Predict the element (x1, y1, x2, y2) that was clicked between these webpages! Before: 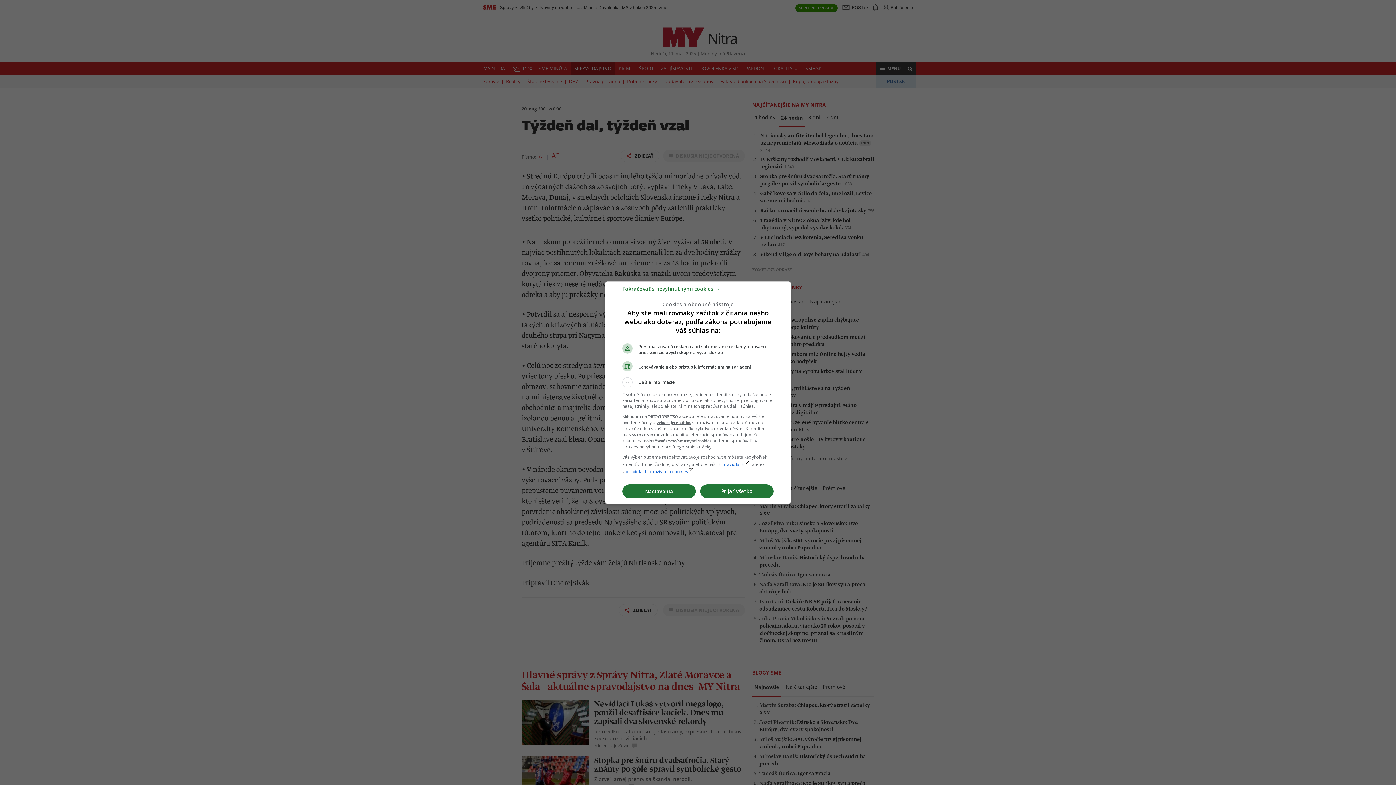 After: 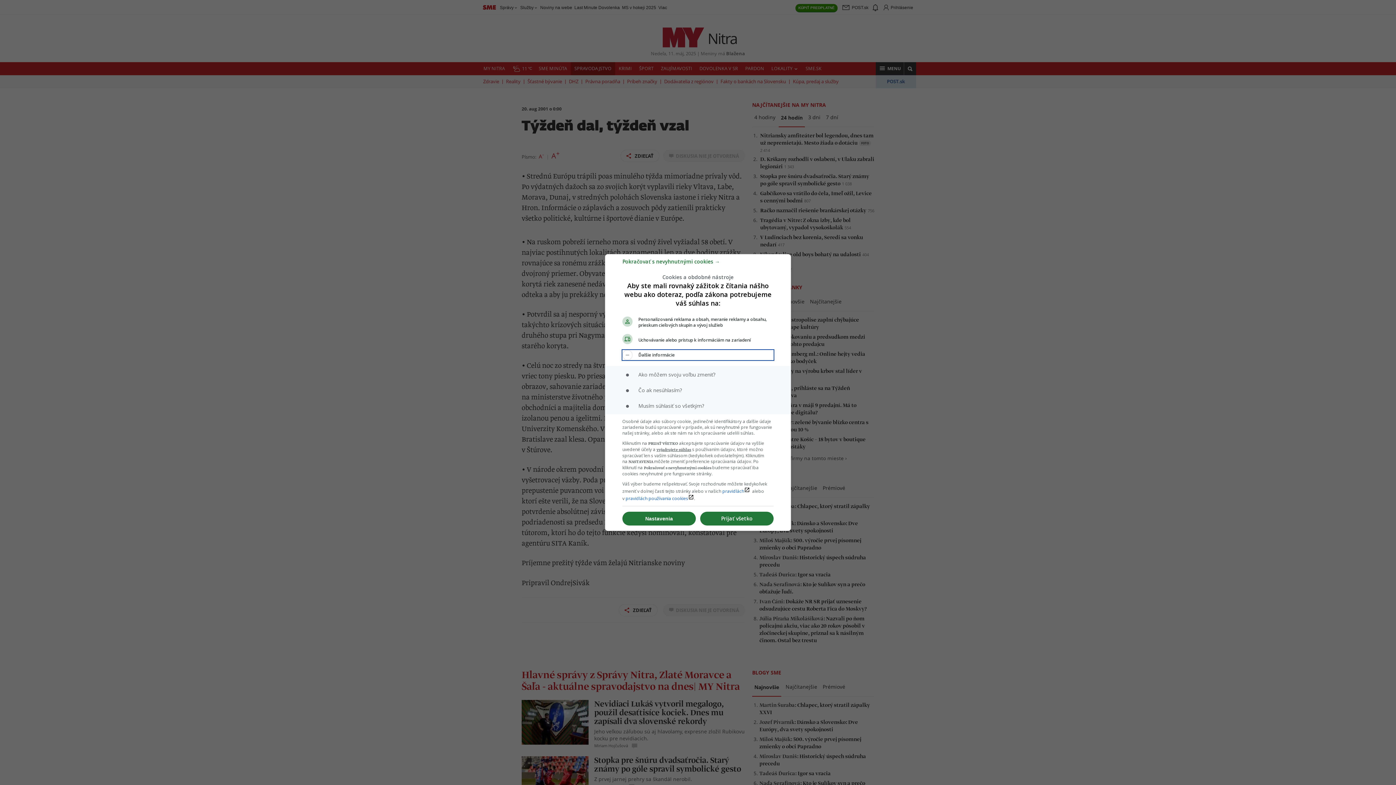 Action: label: Ďalšie informácie bbox: (622, 377, 773, 387)